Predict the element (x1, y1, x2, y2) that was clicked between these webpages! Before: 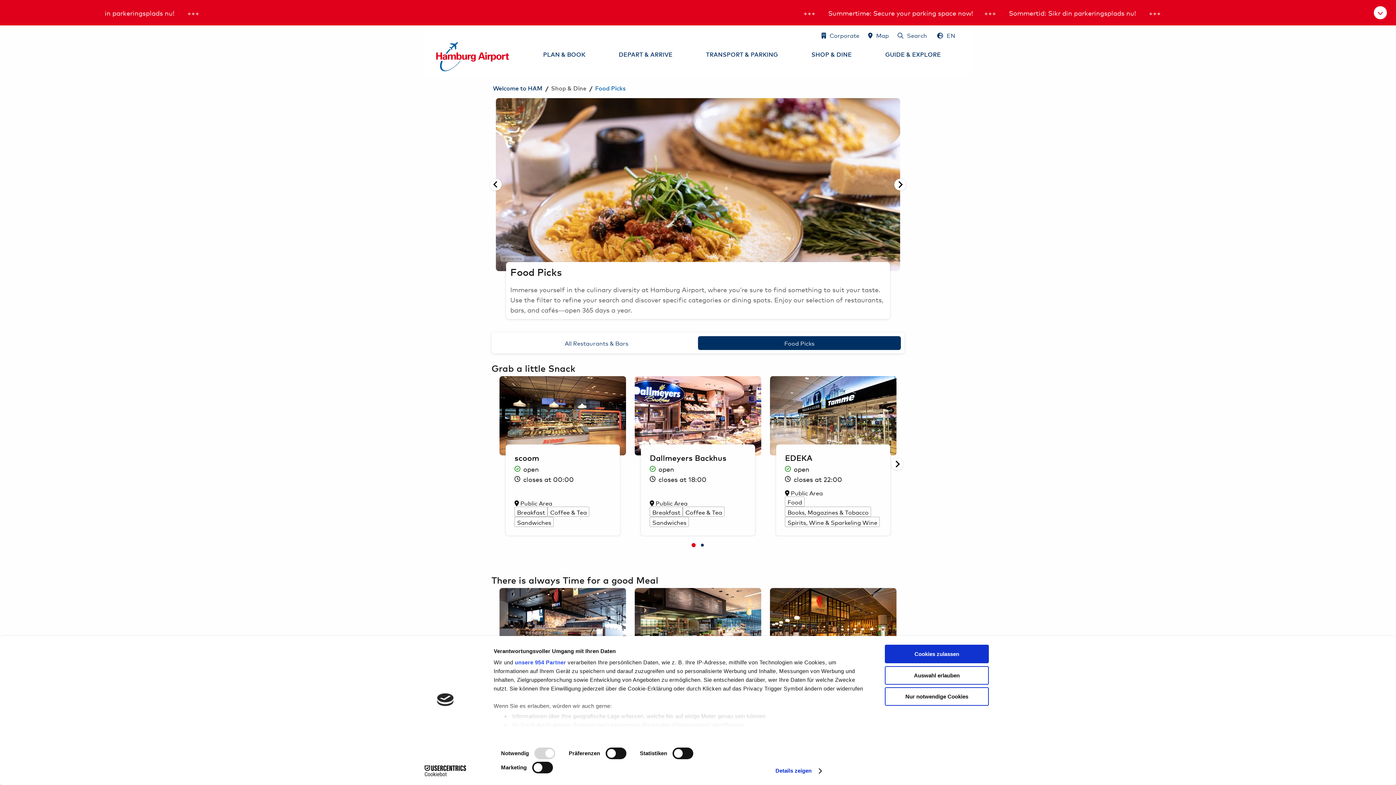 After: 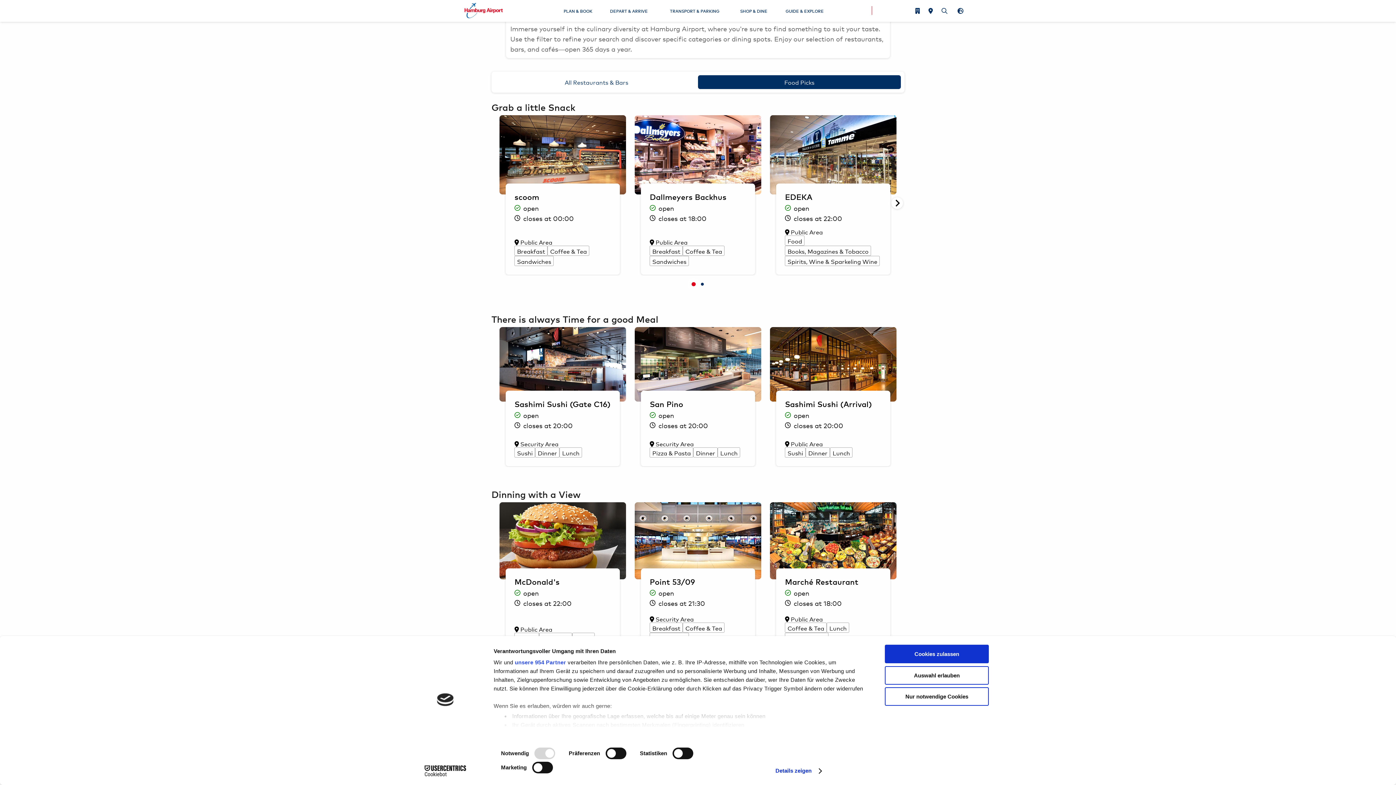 Action: label: SKIP TO CONTENT bbox: (436, 29, 437, 40)